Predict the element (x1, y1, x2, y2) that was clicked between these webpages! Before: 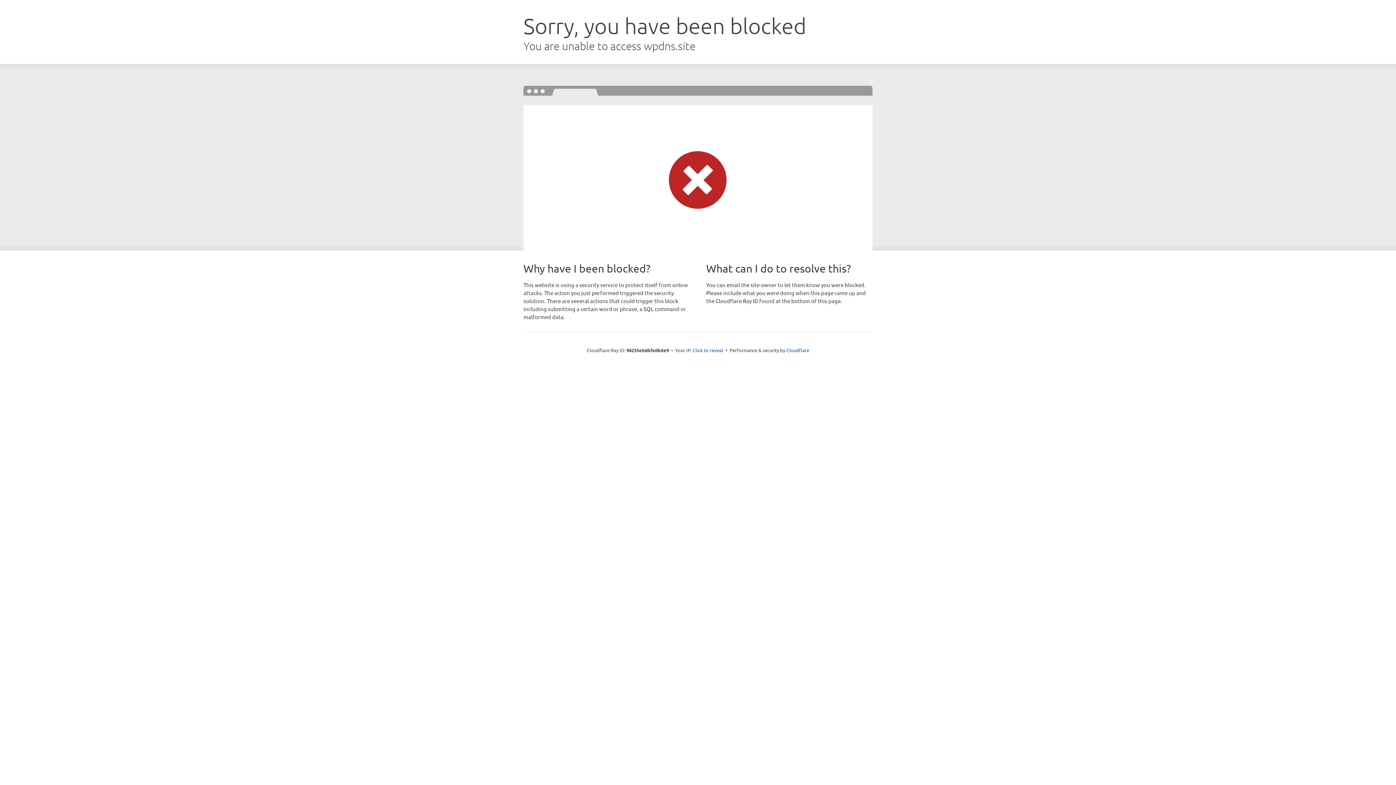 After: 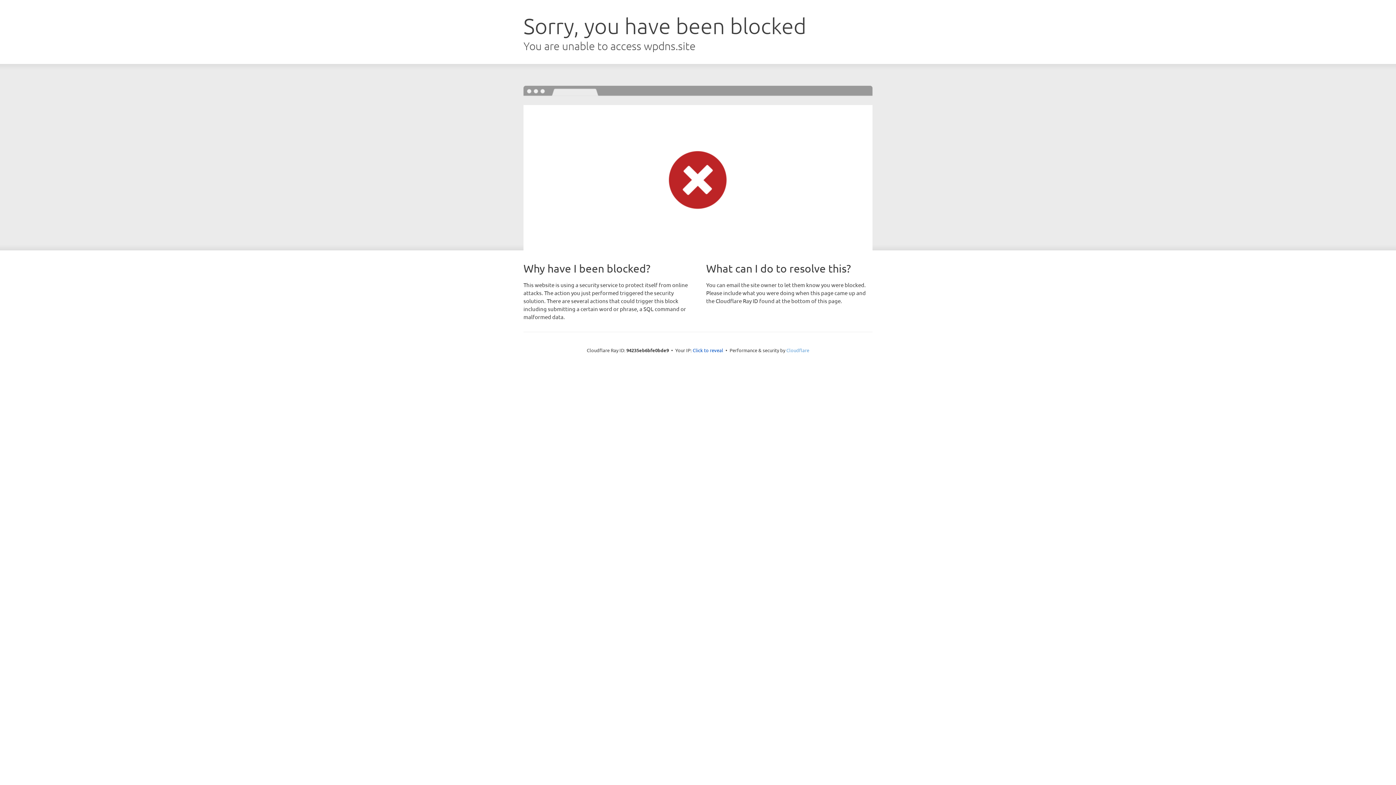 Action: bbox: (786, 347, 809, 353) label: Cloudflare